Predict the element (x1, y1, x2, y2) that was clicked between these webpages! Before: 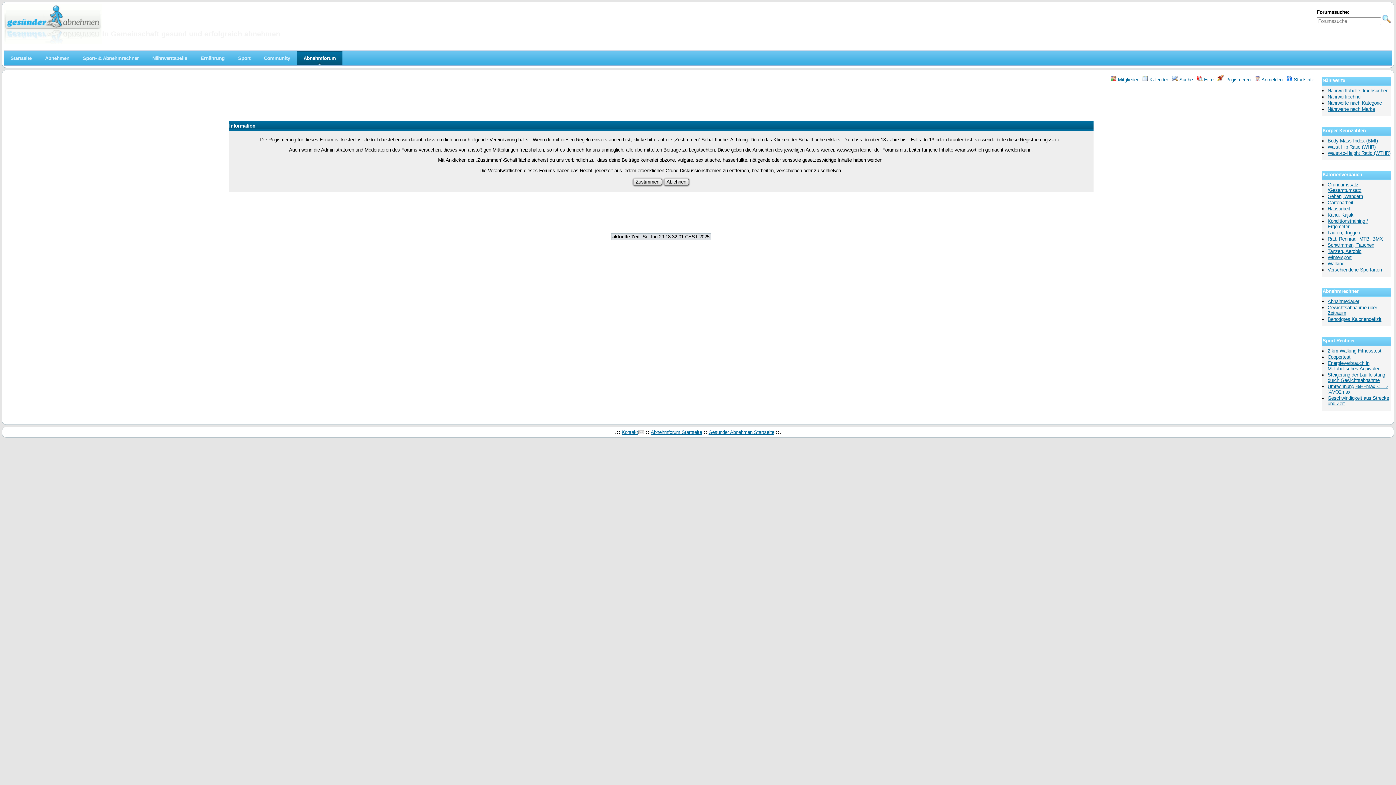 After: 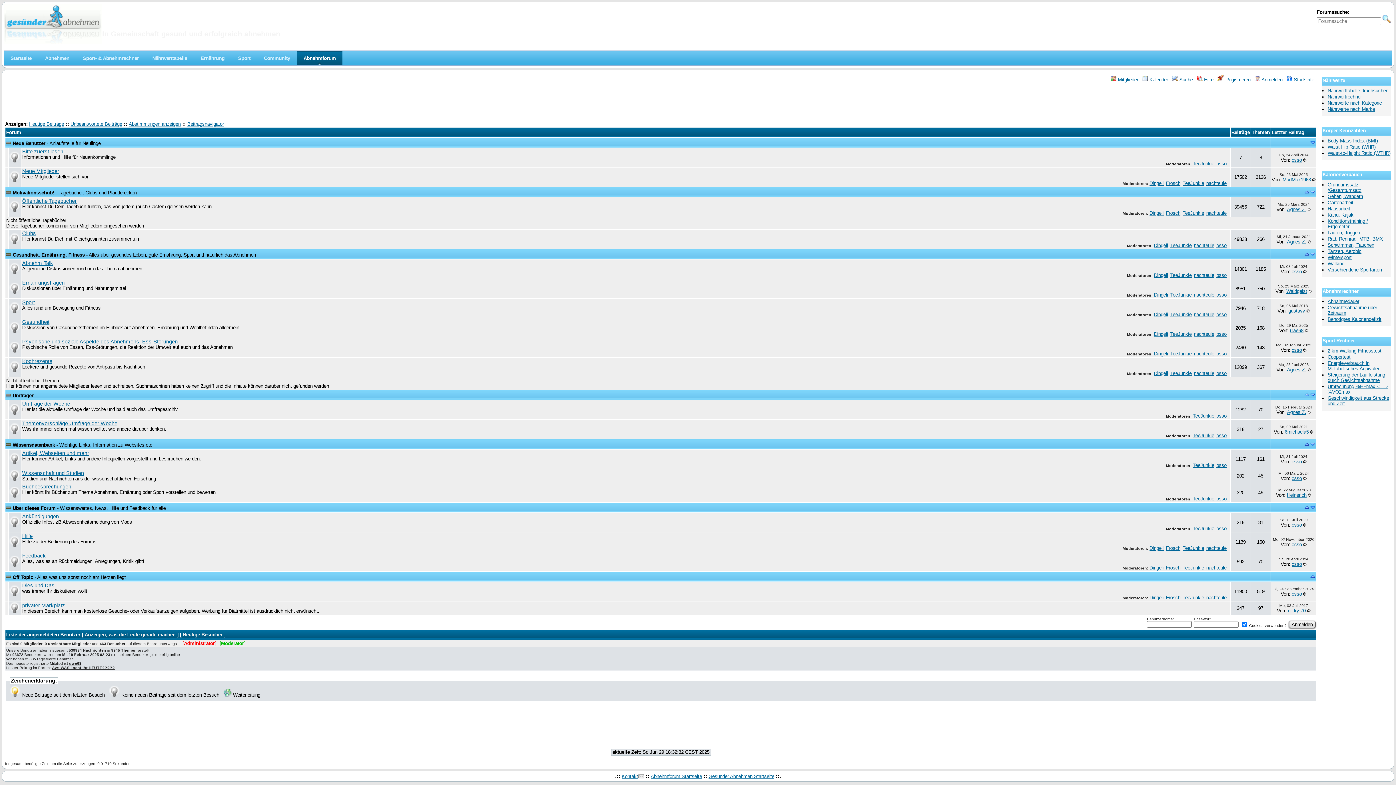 Action: bbox: (650, 429, 702, 435) label: Abnehmforum Startseite